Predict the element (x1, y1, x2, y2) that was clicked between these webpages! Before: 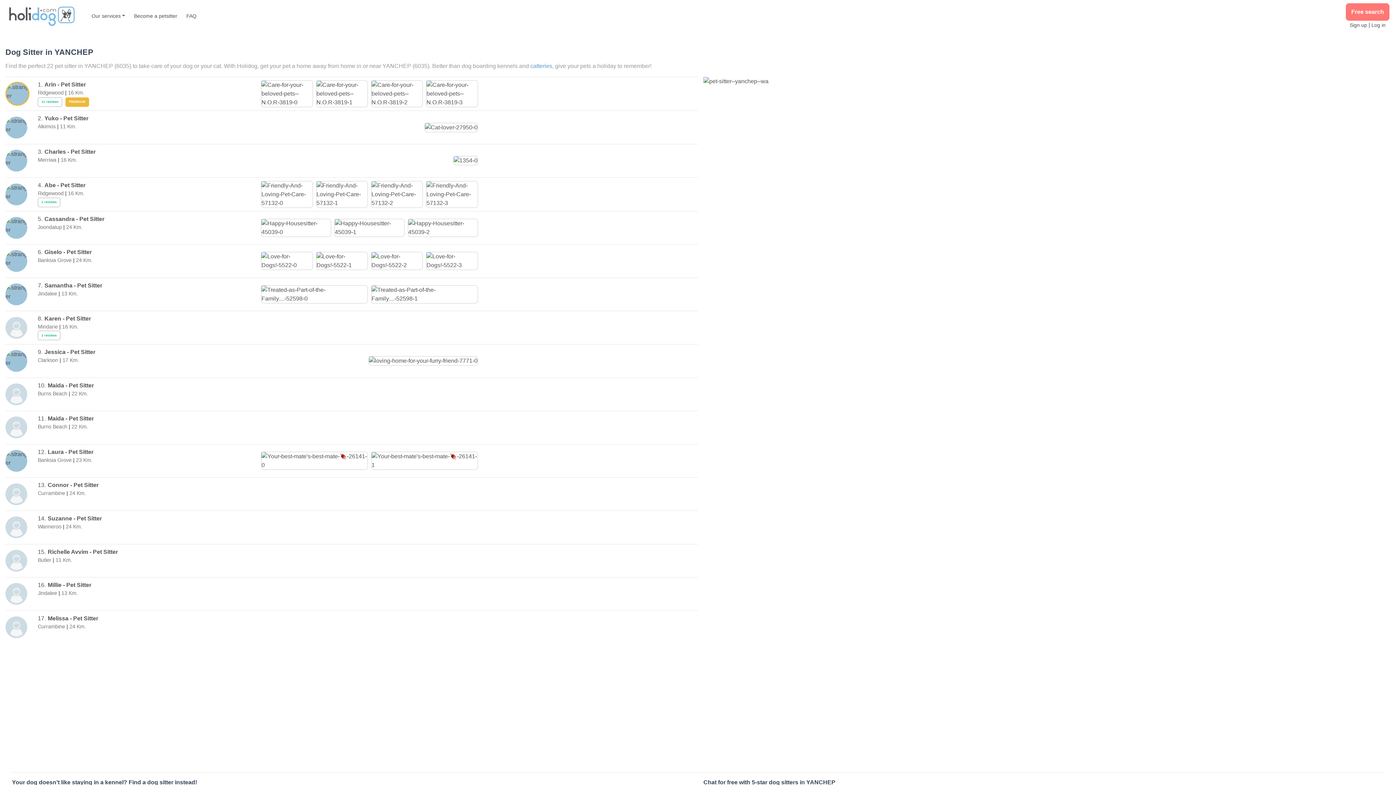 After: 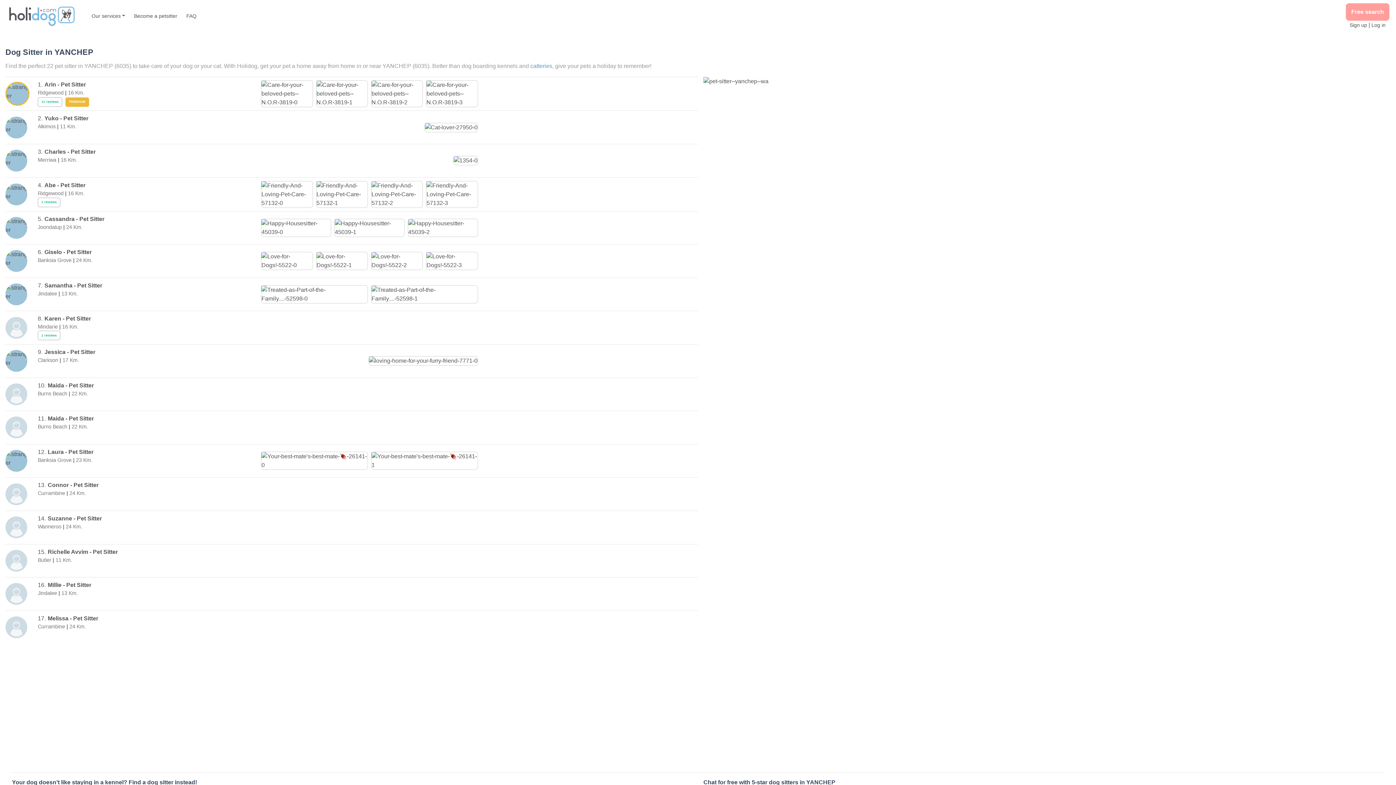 Action: label: Free search bbox: (1346, 3, 1389, 20)